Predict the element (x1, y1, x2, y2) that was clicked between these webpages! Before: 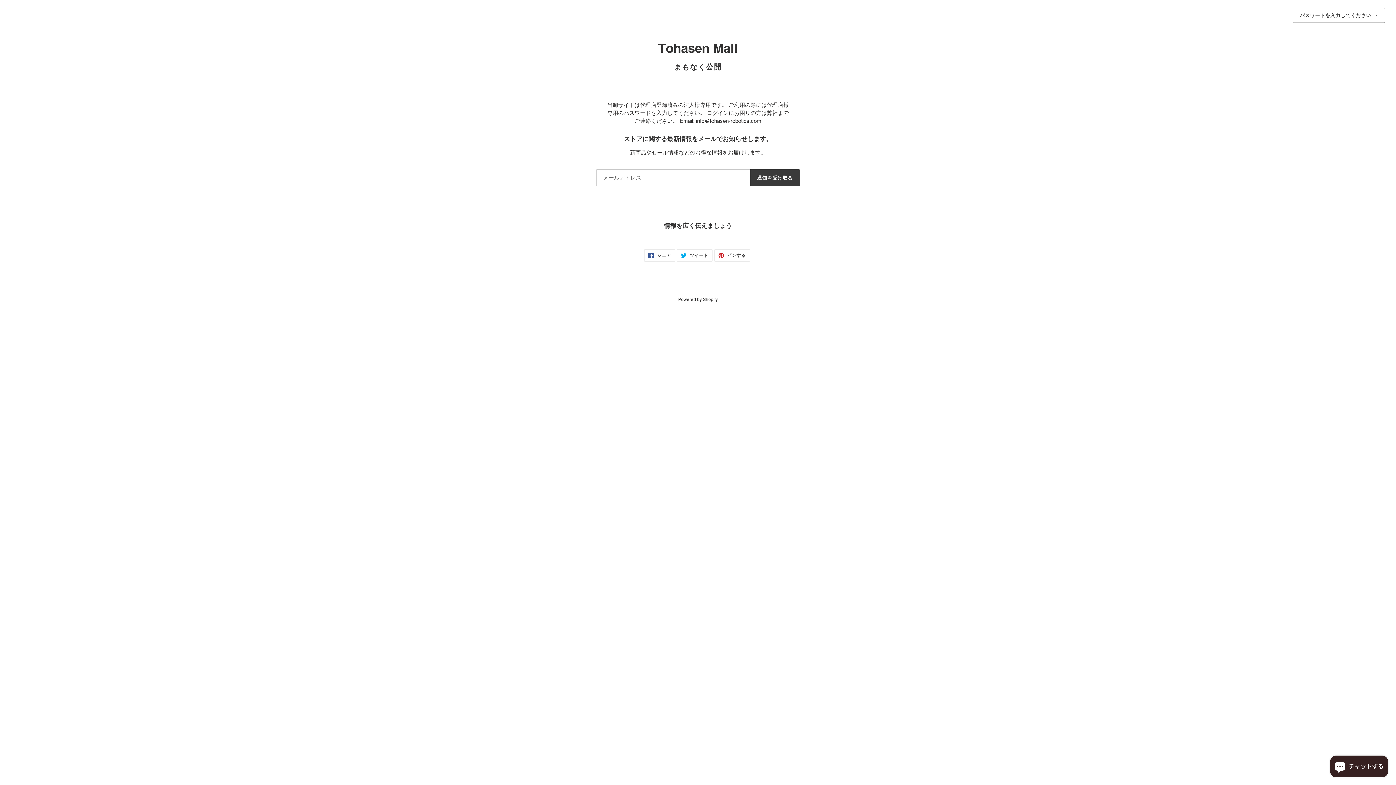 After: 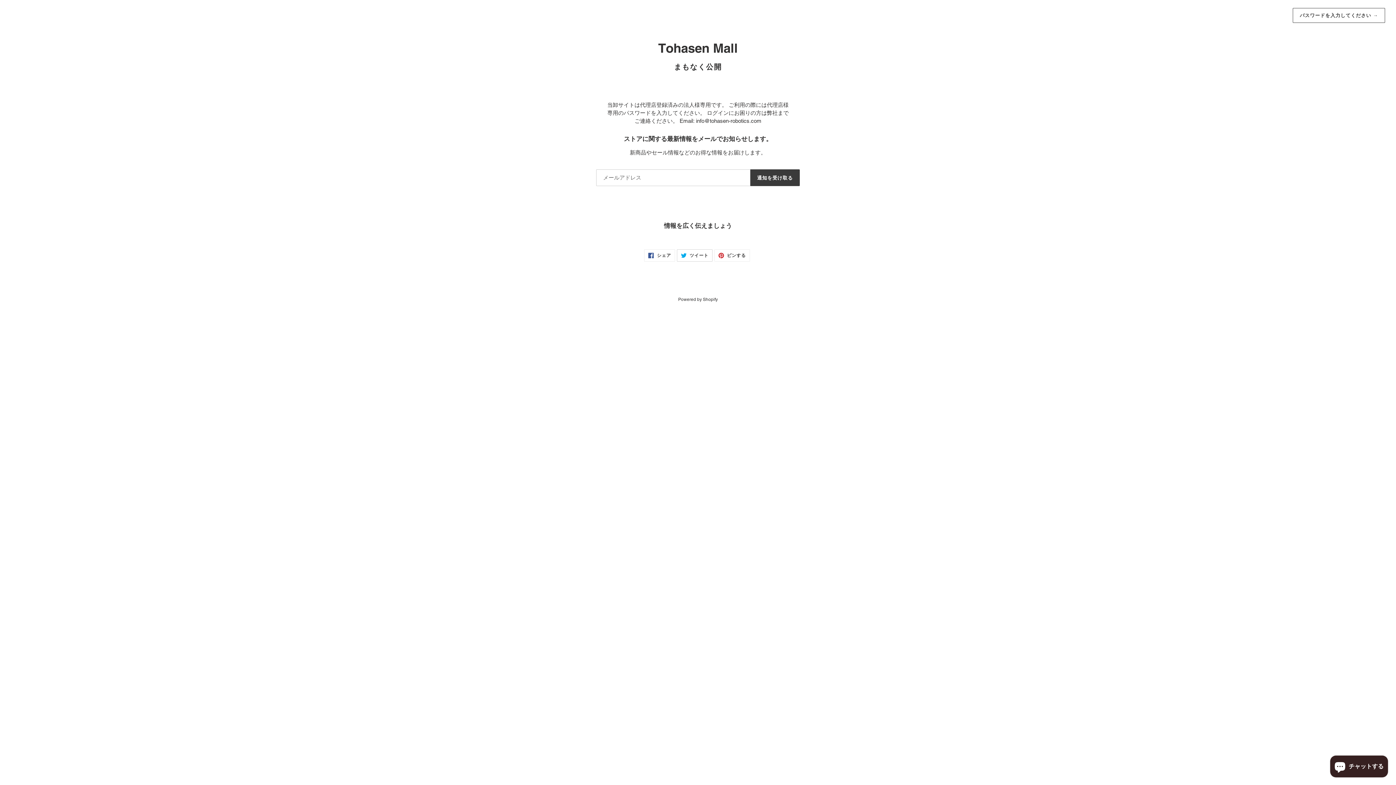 Action: label:  ツイート
TWITTERに投稿する bbox: (677, 249, 712, 261)